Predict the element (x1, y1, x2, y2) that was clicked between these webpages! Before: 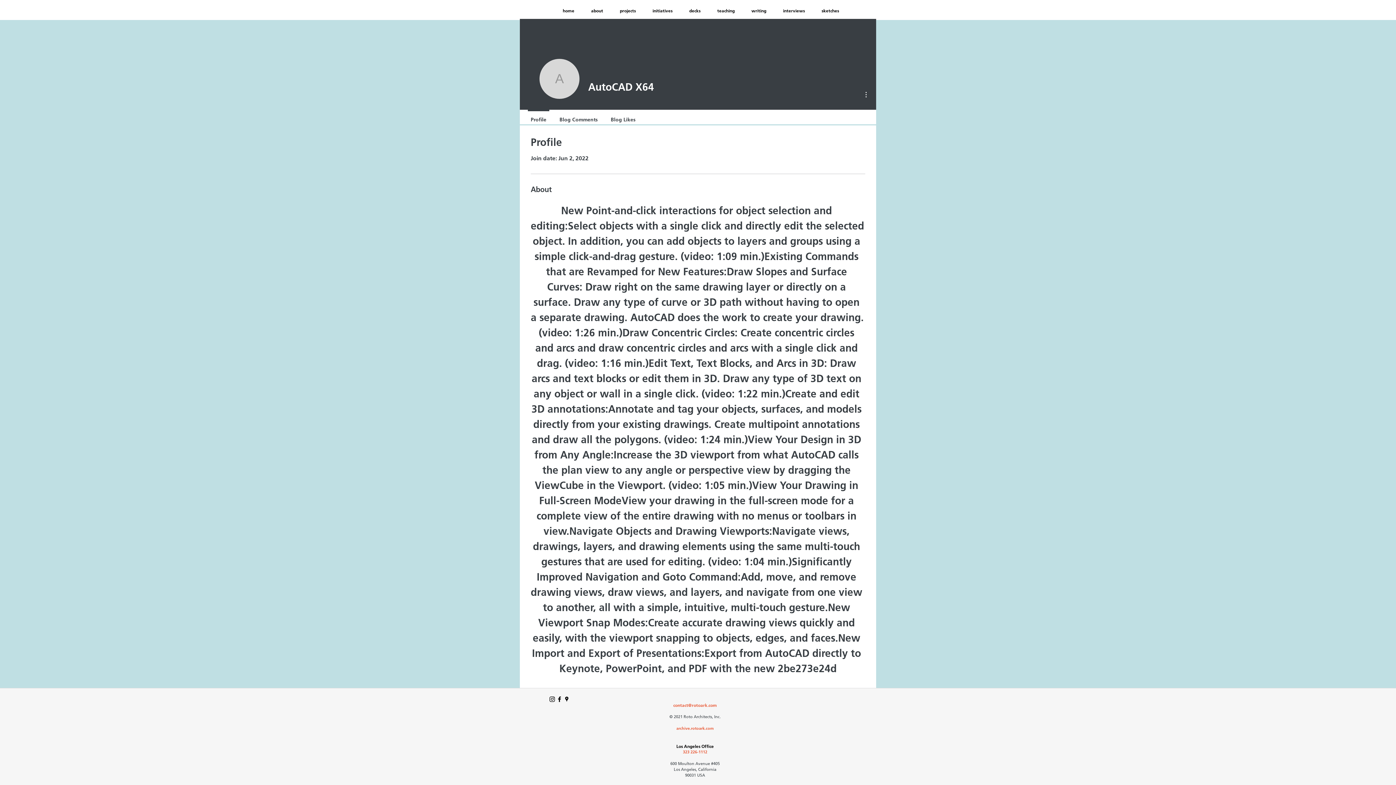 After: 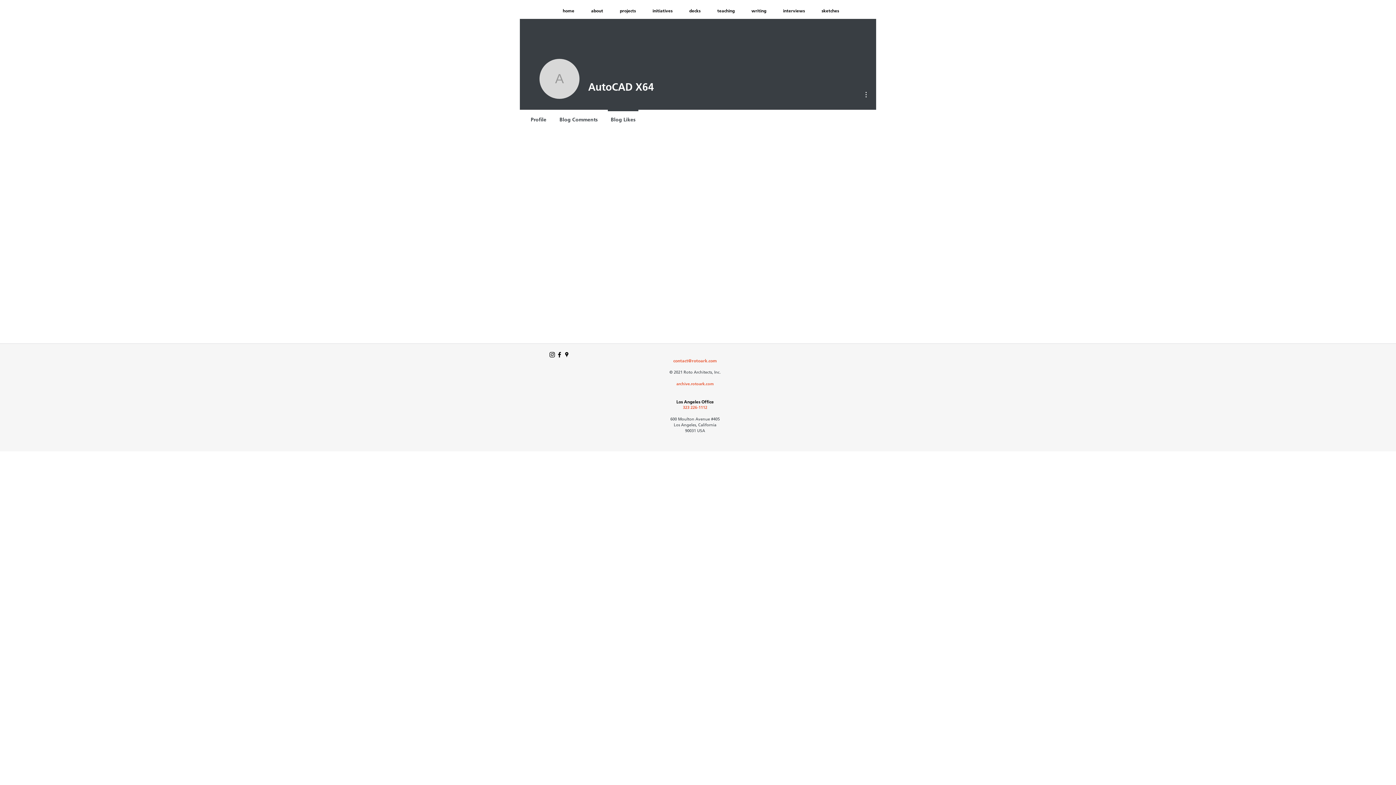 Action: bbox: (604, 109, 642, 124) label: Blog Likes